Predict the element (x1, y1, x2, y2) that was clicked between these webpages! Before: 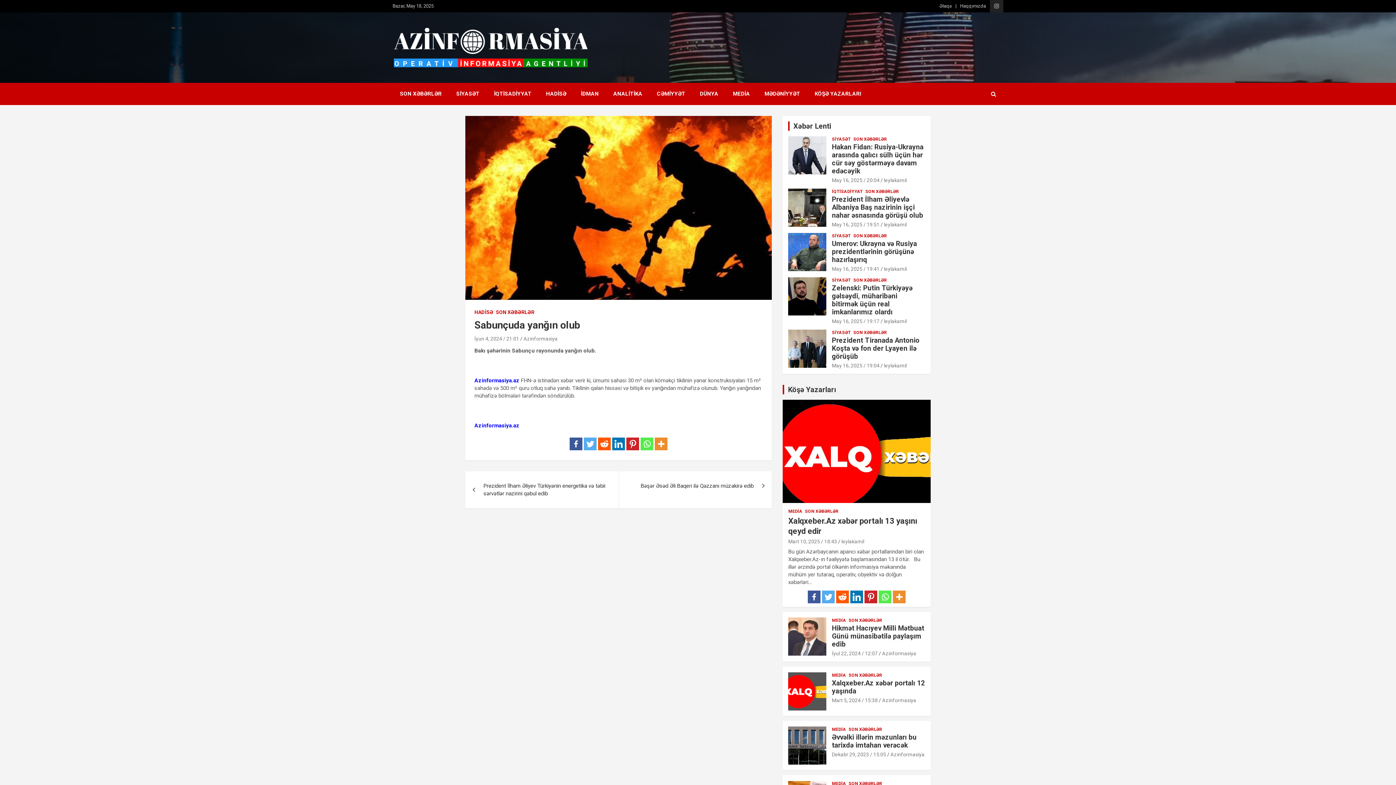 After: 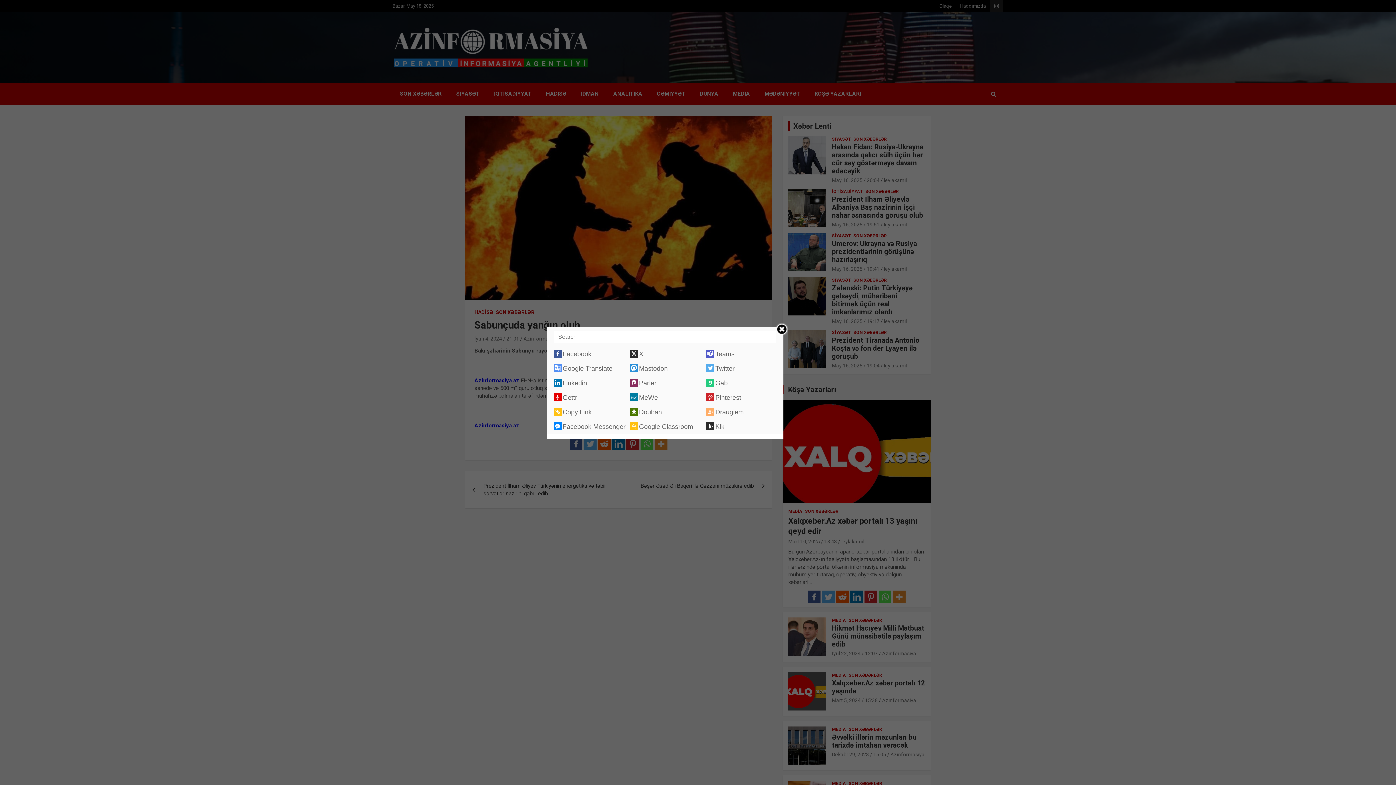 Action: bbox: (893, 590, 905, 603)